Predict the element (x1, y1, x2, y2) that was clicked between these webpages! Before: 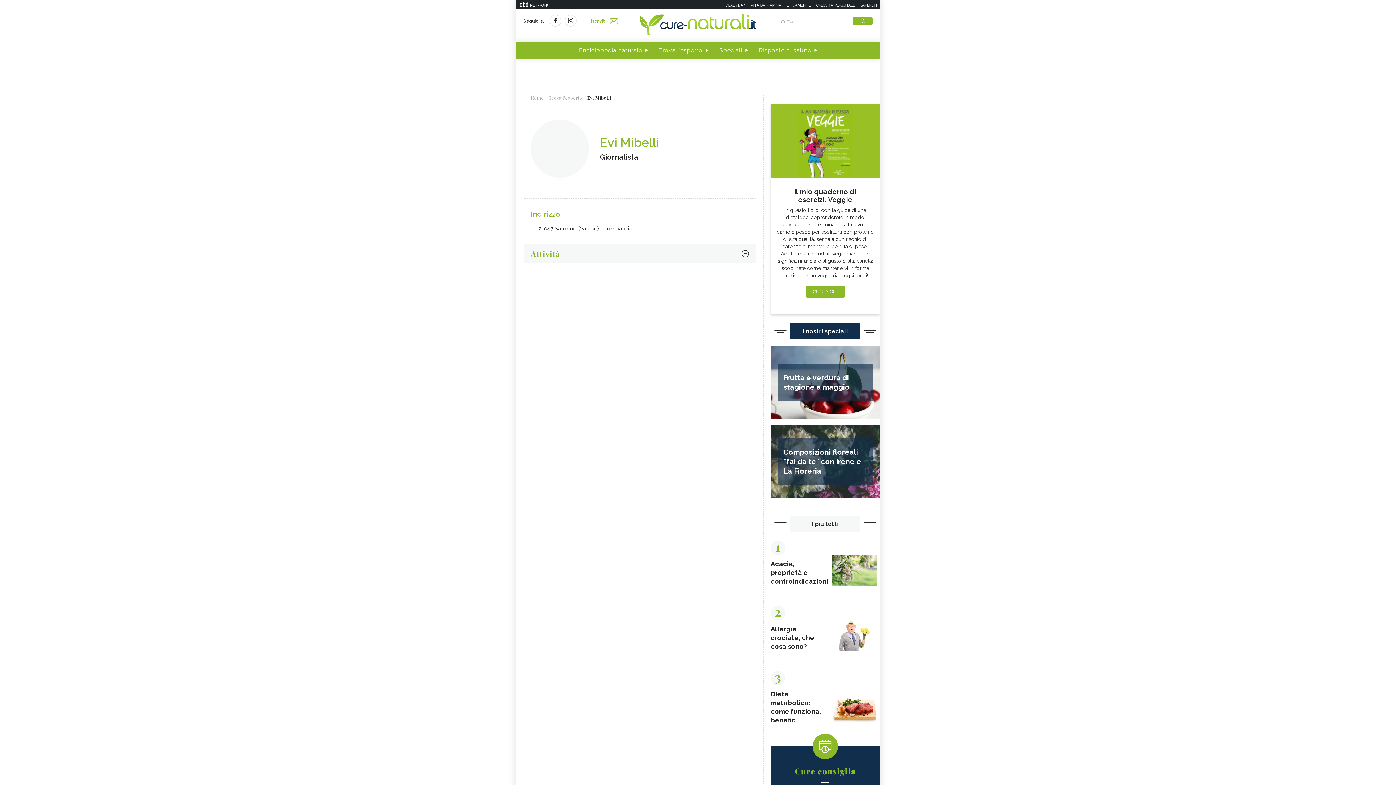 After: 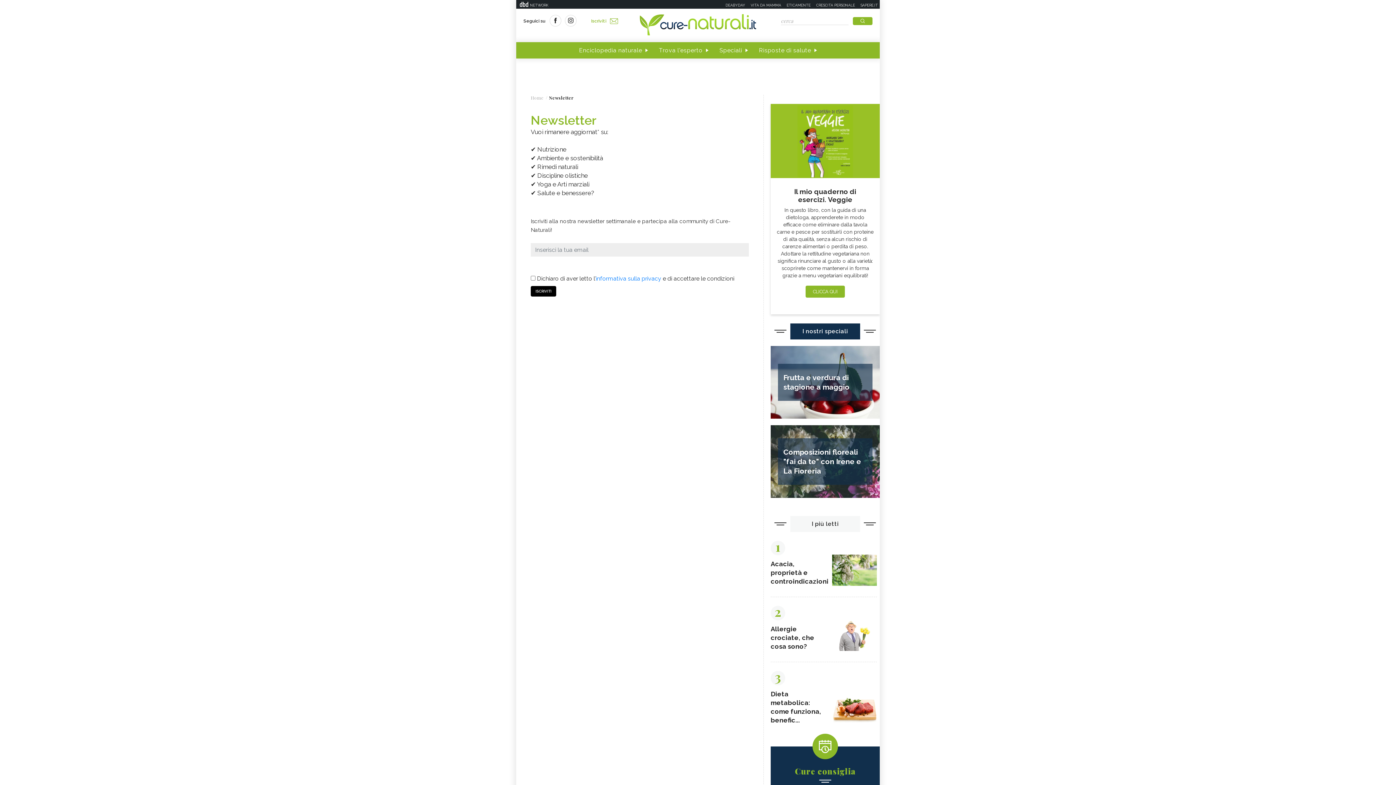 Action: bbox: (591, 18, 618, 23) label: Iscriviti